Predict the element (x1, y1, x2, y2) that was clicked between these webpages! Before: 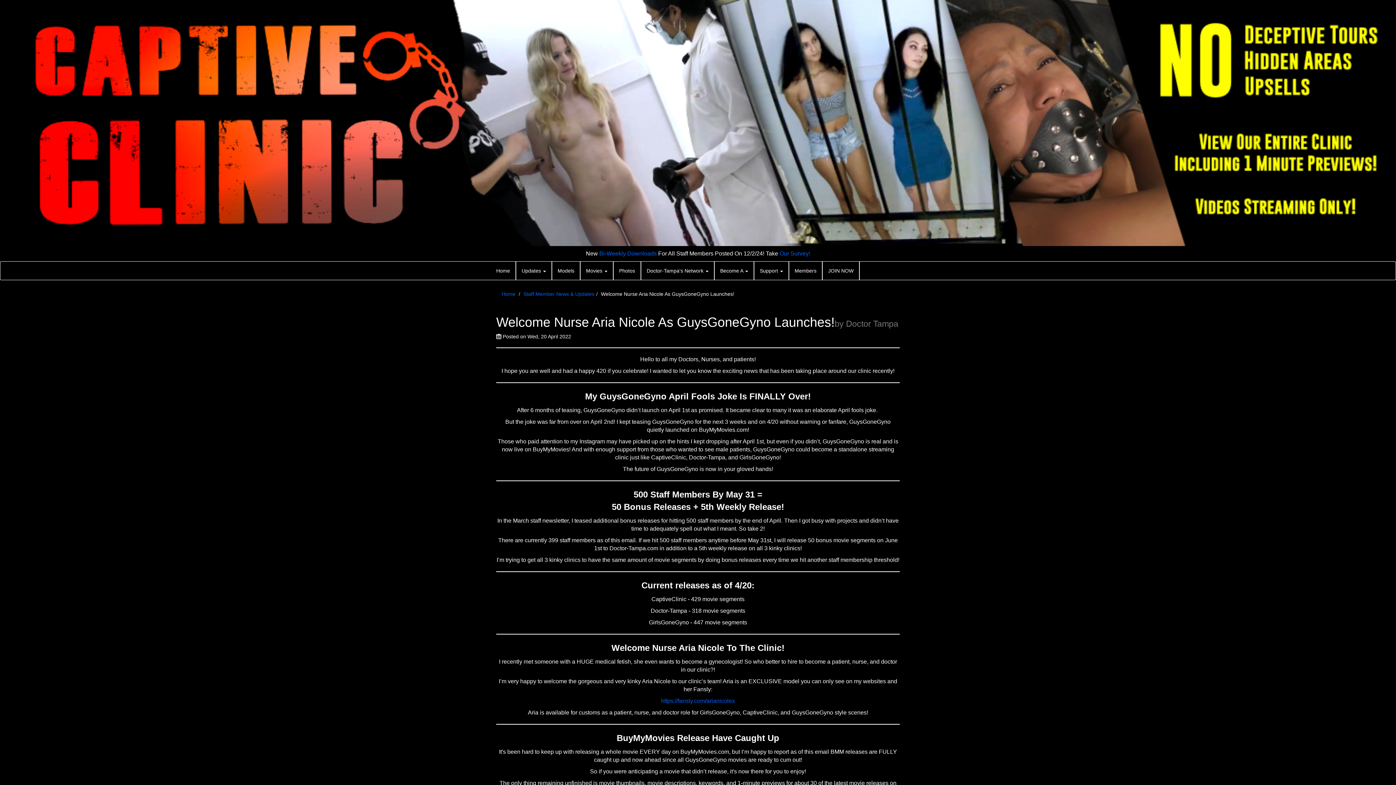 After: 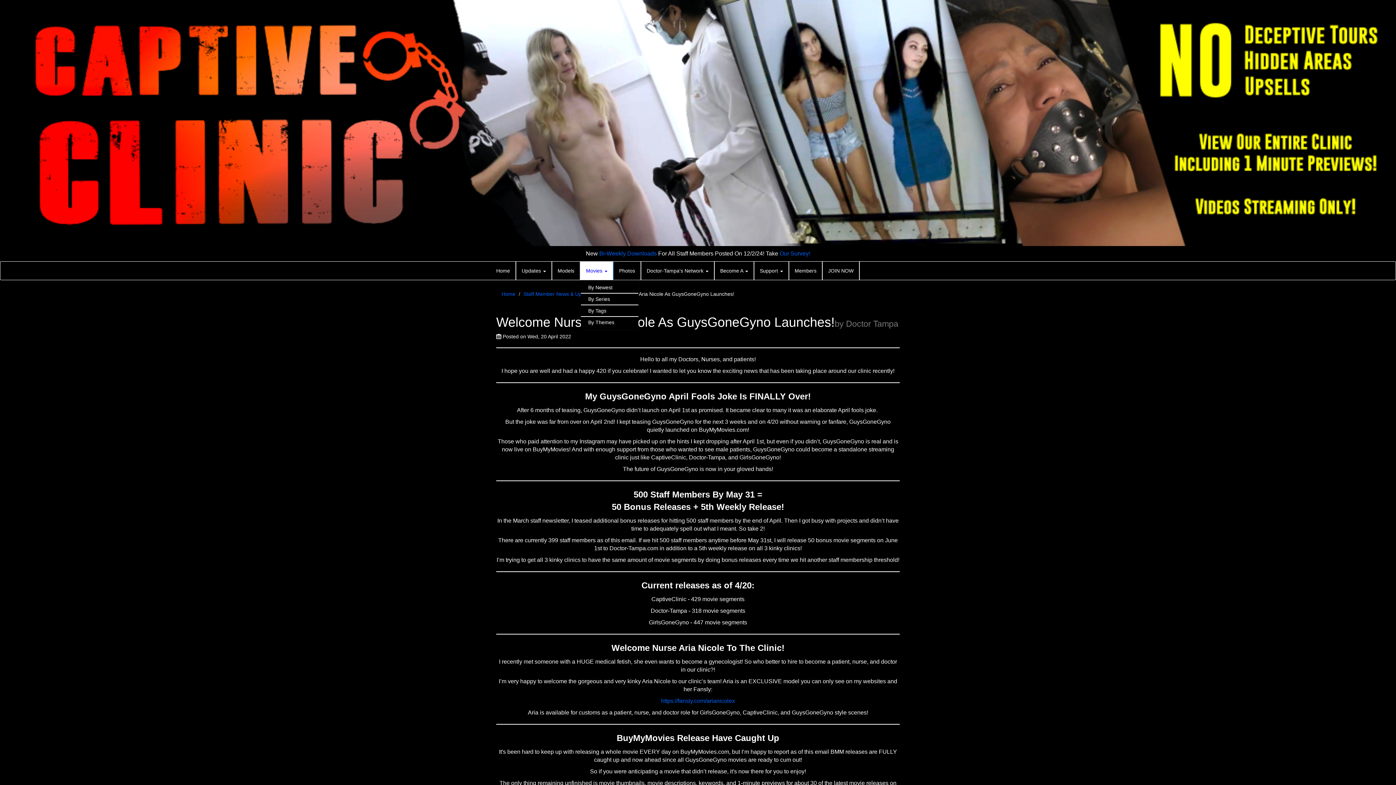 Action: label: Movies  bbox: (580, 261, 613, 280)